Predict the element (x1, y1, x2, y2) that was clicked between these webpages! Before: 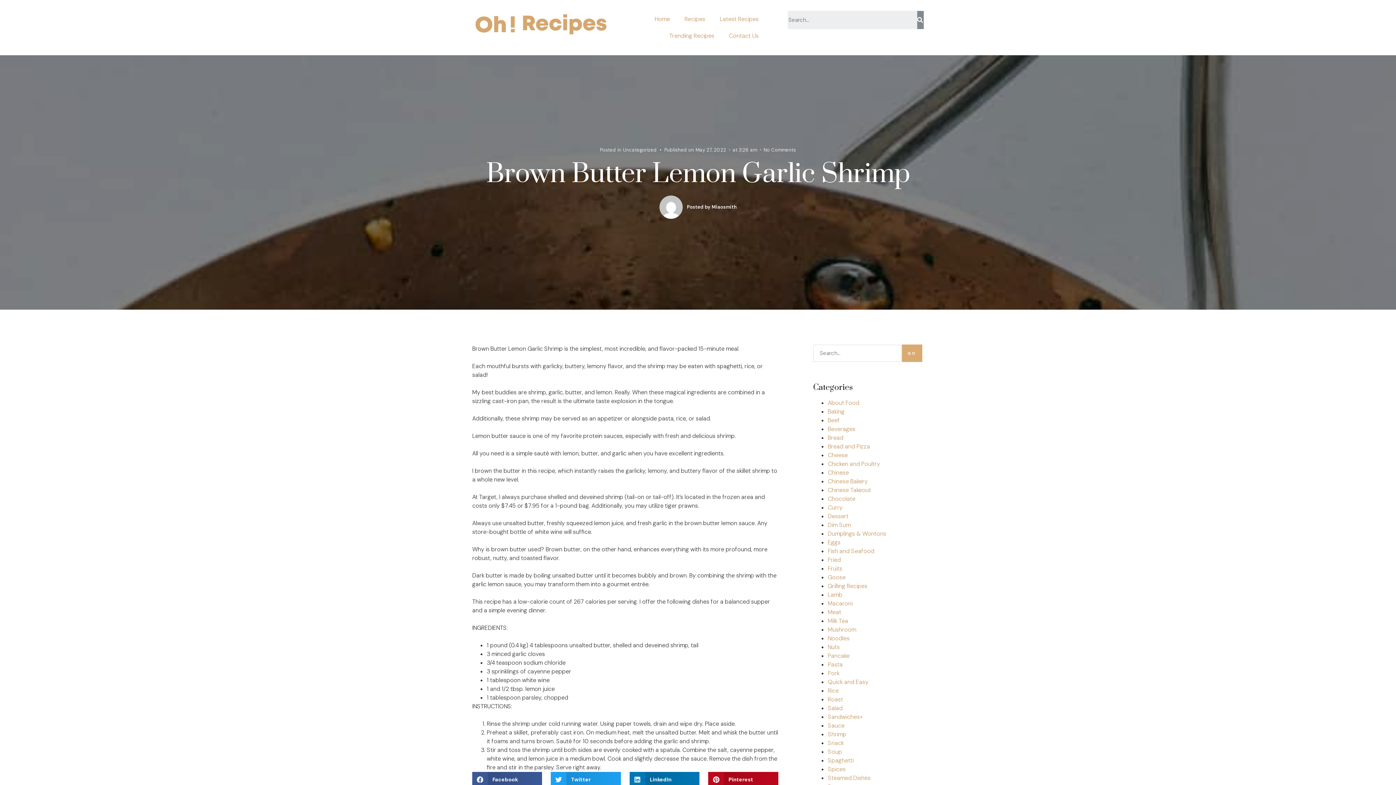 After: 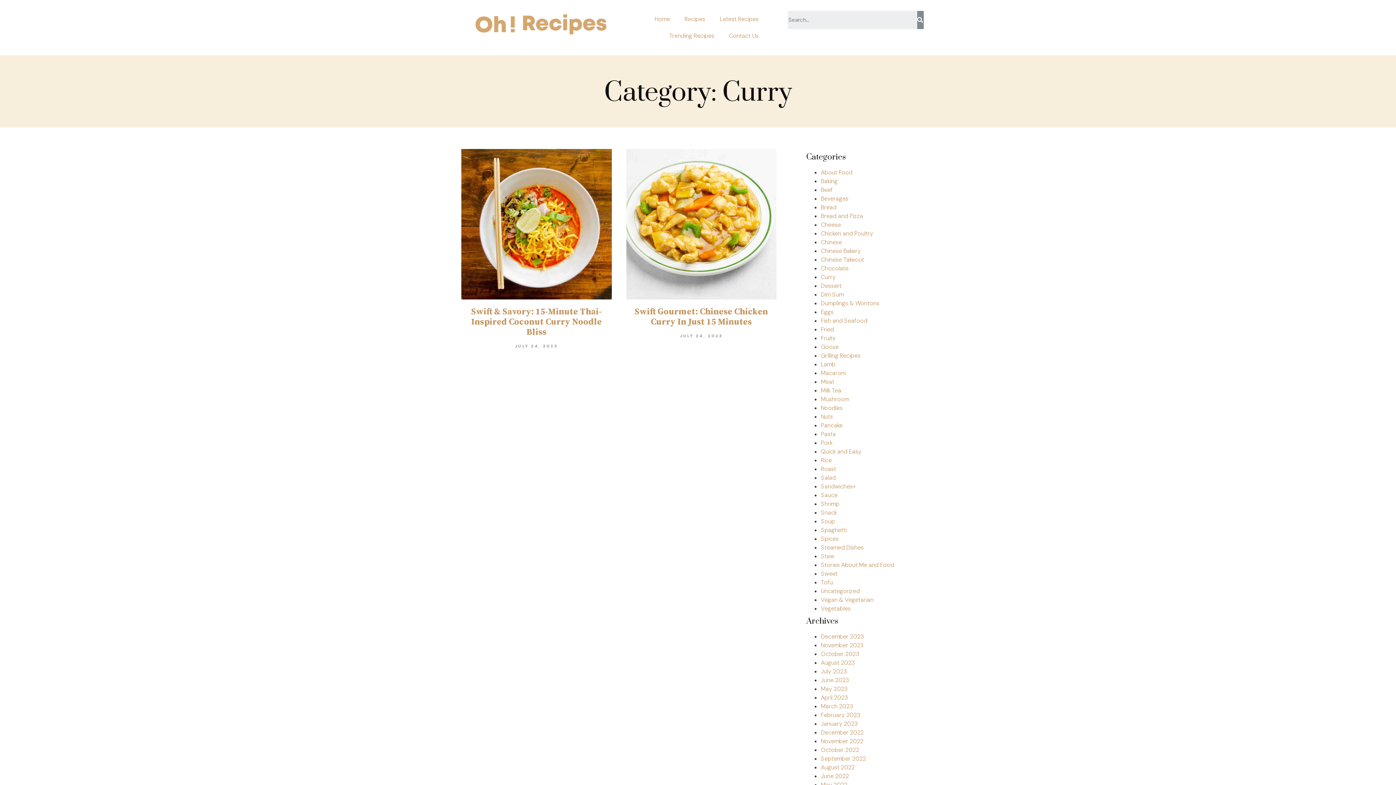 Action: bbox: (827, 504, 842, 511) label: Curry